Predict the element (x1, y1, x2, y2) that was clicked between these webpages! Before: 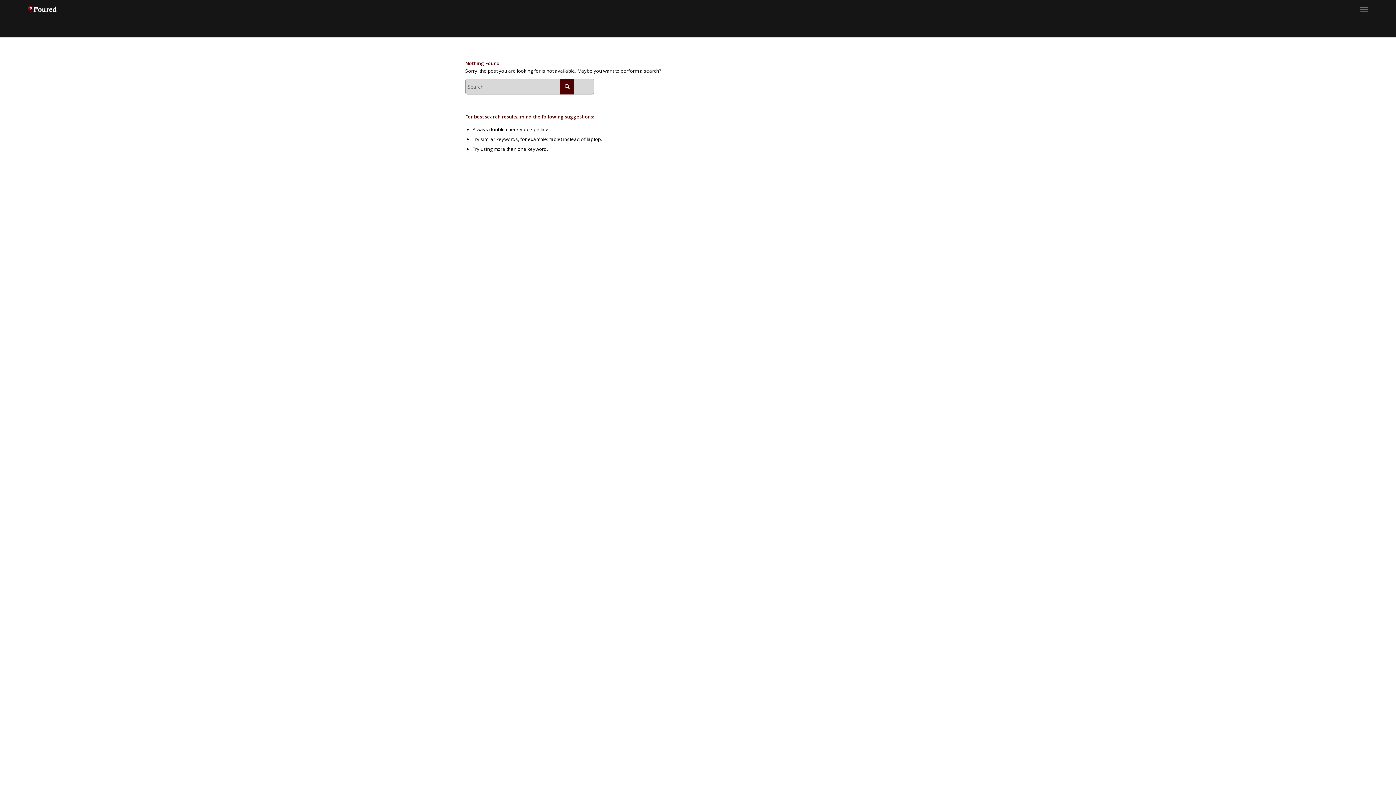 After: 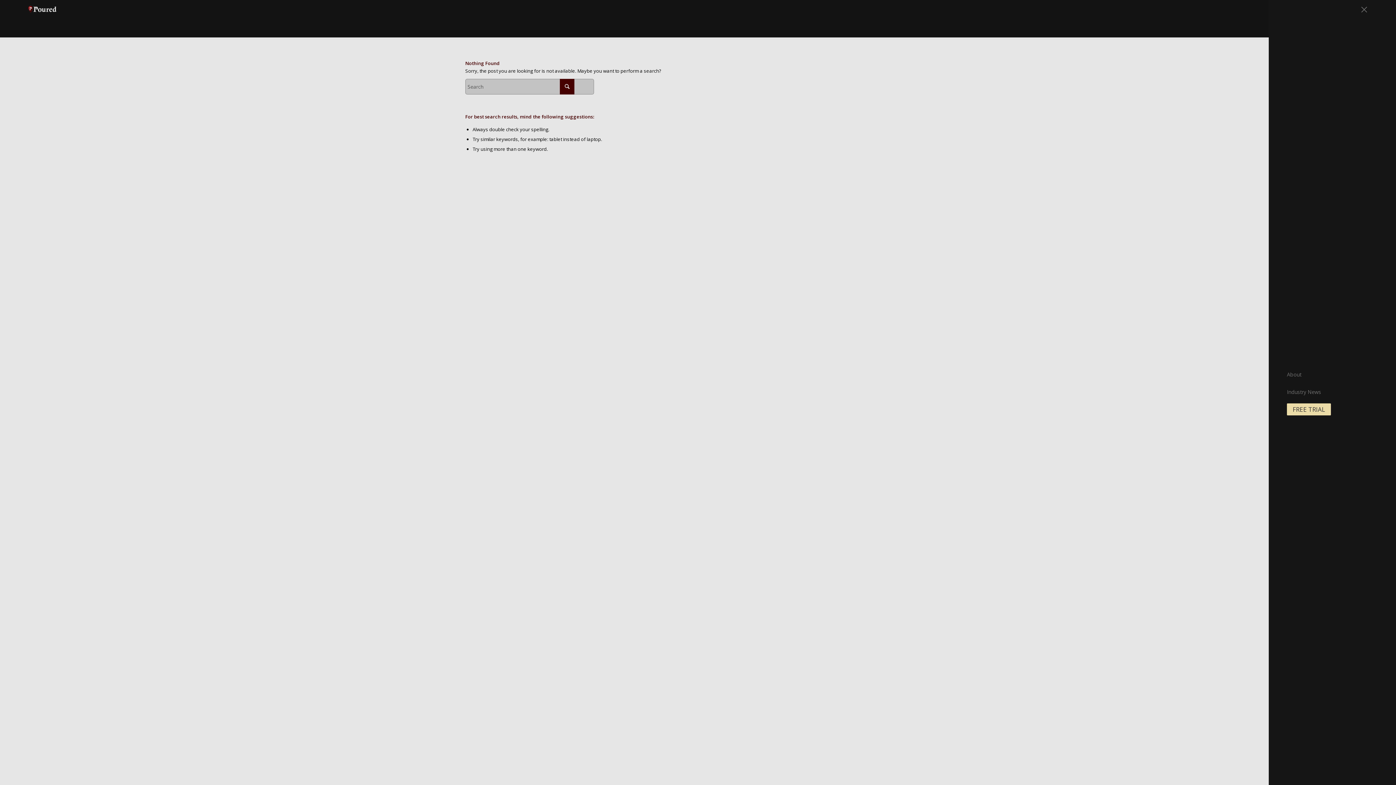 Action: bbox: (1360, 3, 1368, 15)